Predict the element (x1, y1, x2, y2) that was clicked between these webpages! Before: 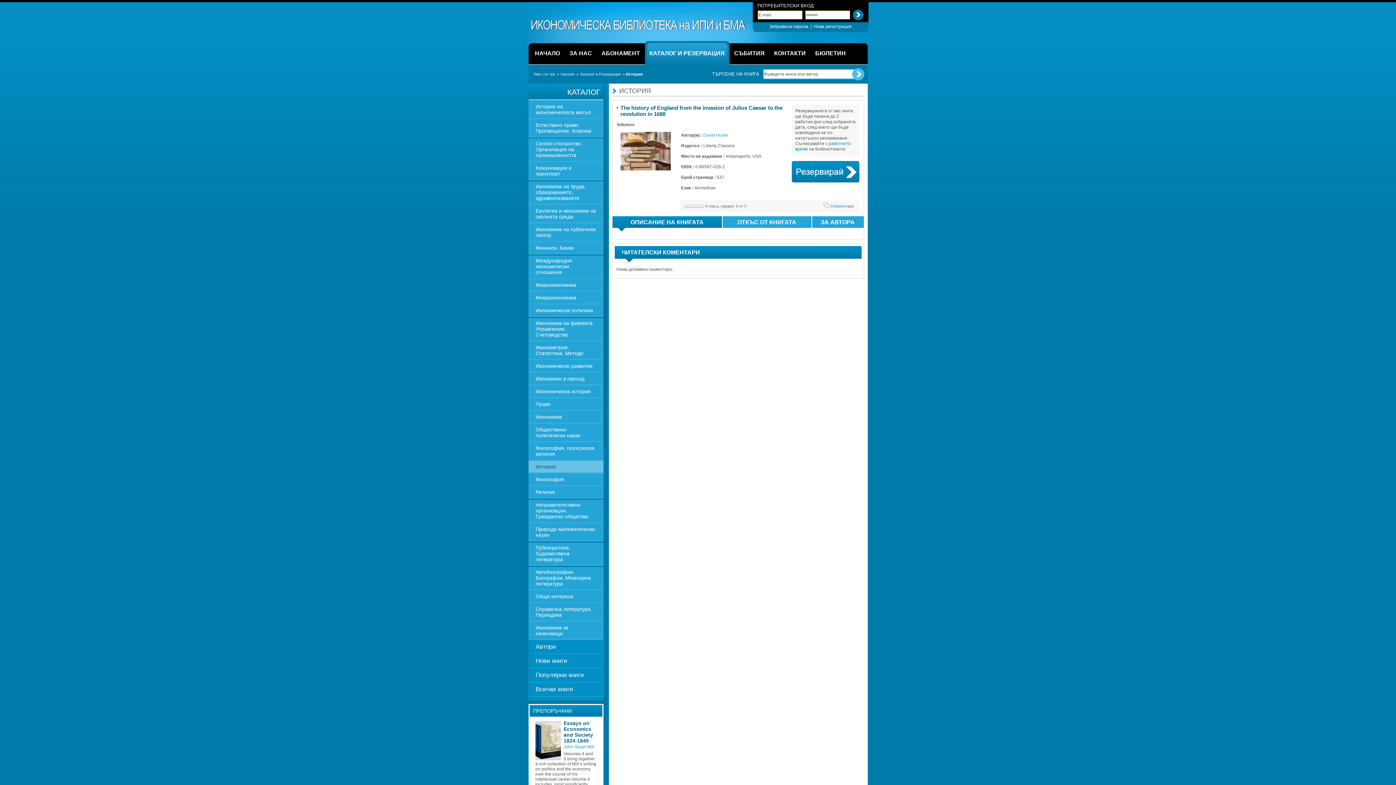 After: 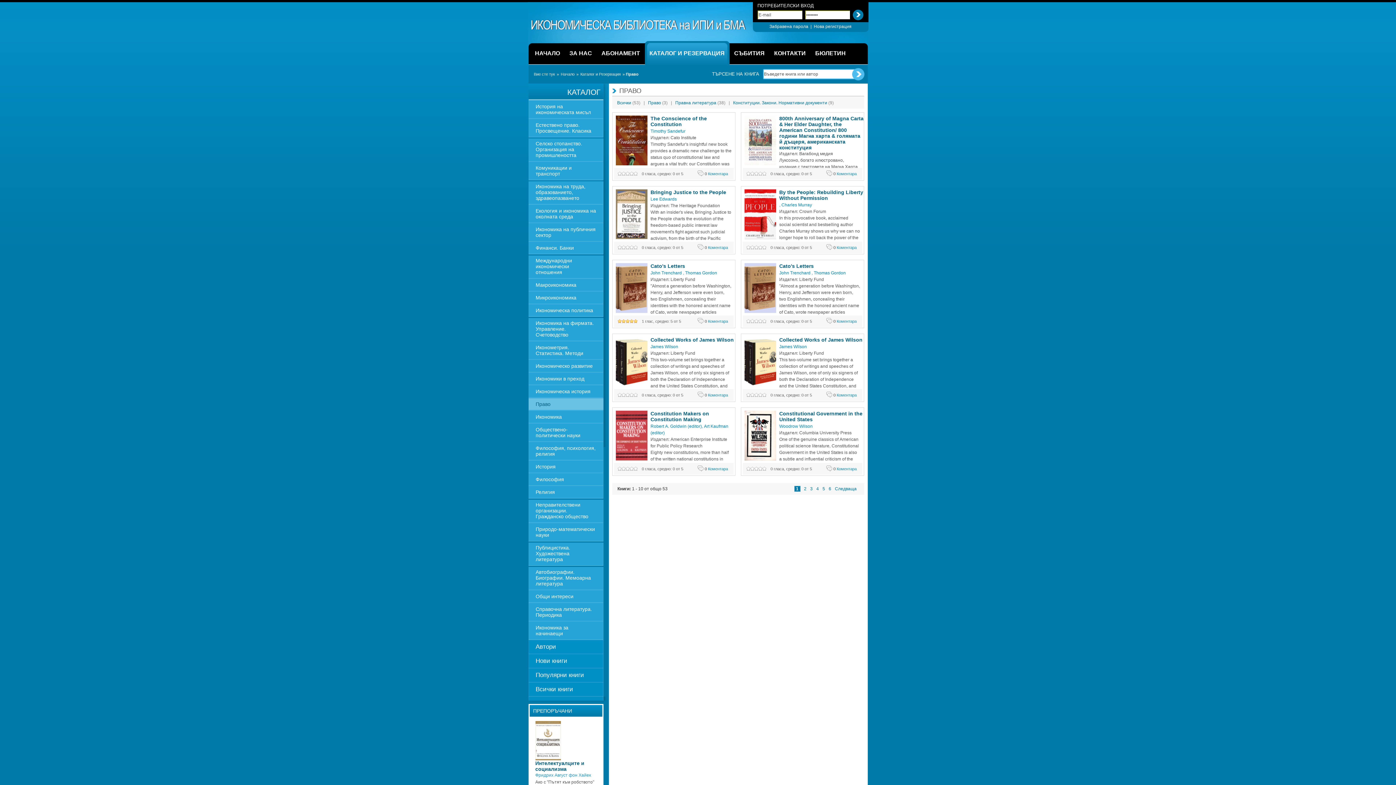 Action: label: Право bbox: (528, 398, 603, 410)